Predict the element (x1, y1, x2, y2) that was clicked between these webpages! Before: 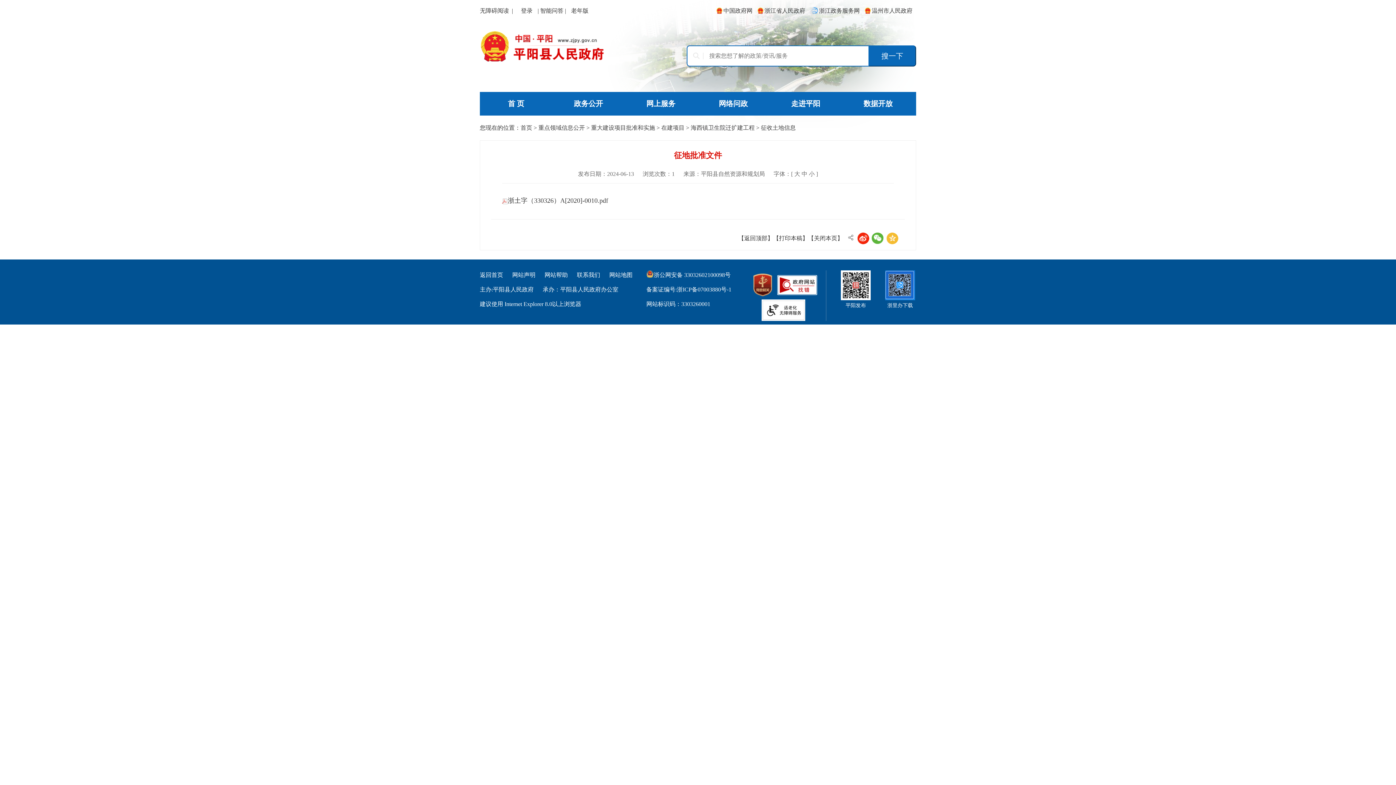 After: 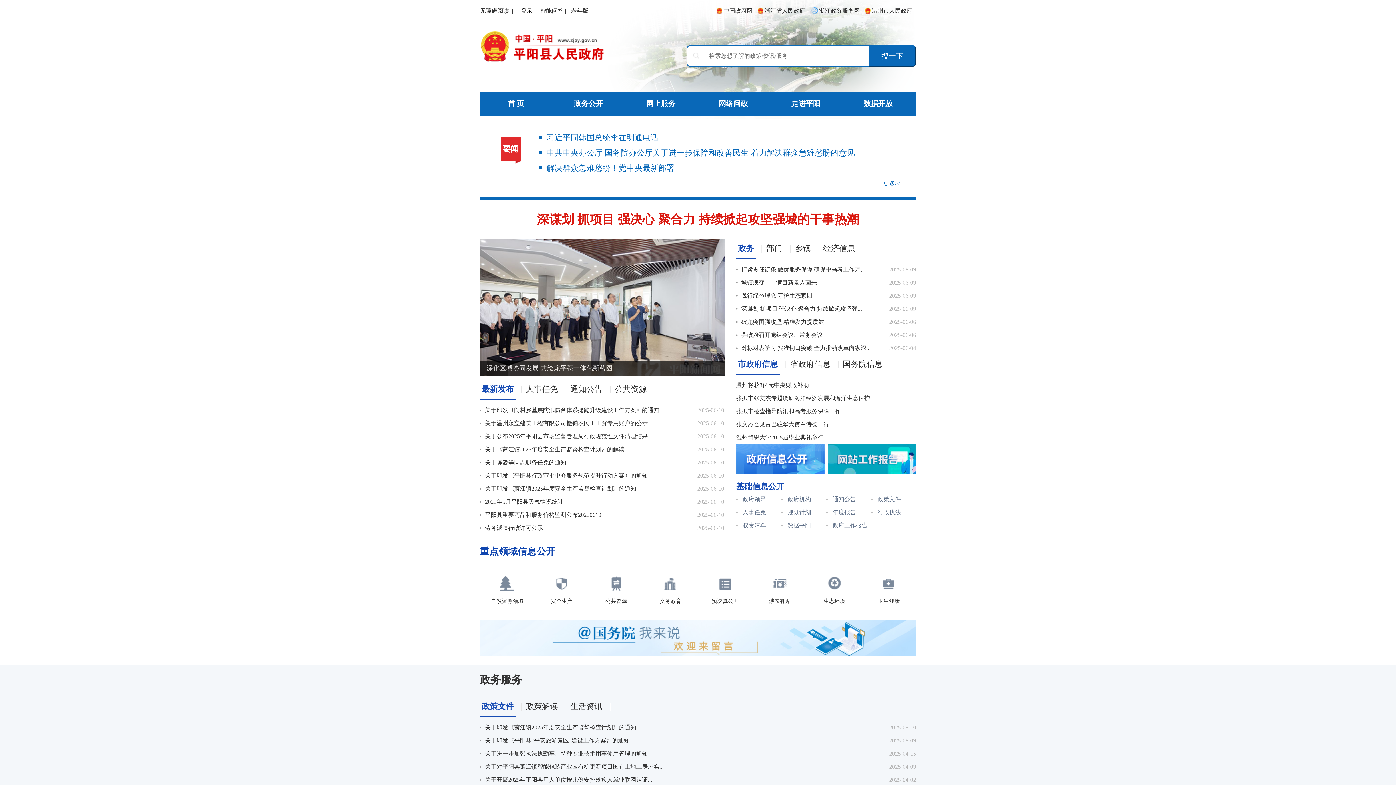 Action: bbox: (480, 270, 503, 279) label: 返回首页